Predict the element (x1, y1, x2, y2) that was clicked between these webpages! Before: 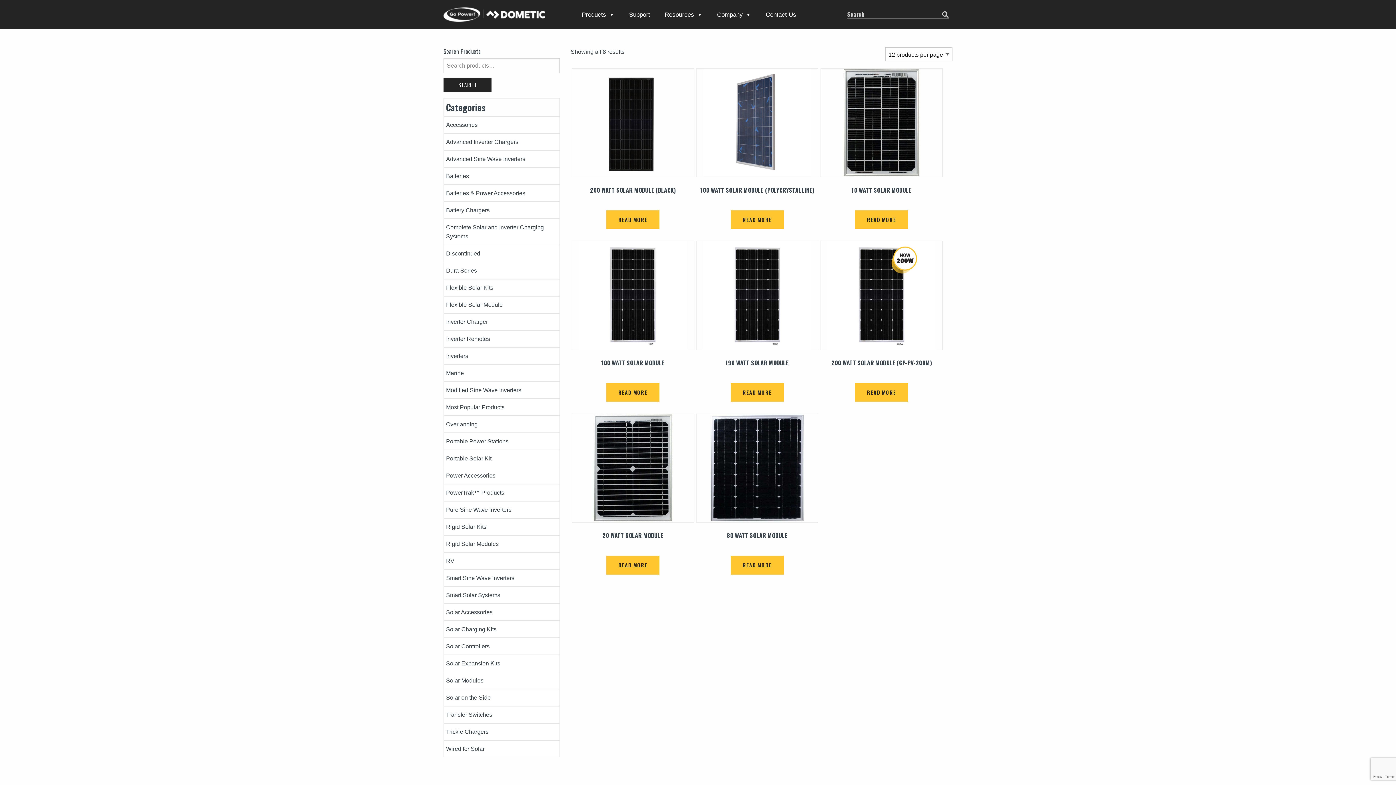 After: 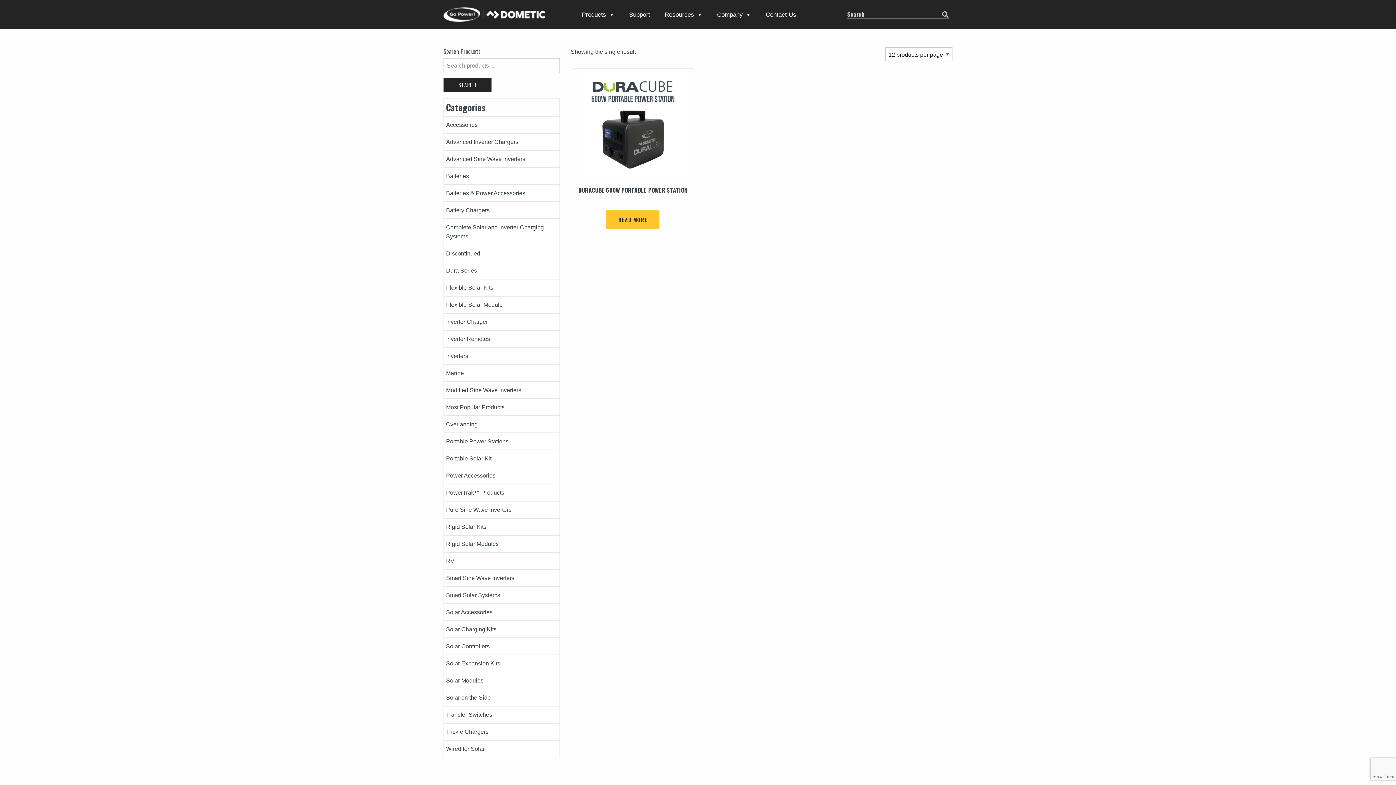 Action: bbox: (444, 433, 559, 449) label: Portable Power Stations